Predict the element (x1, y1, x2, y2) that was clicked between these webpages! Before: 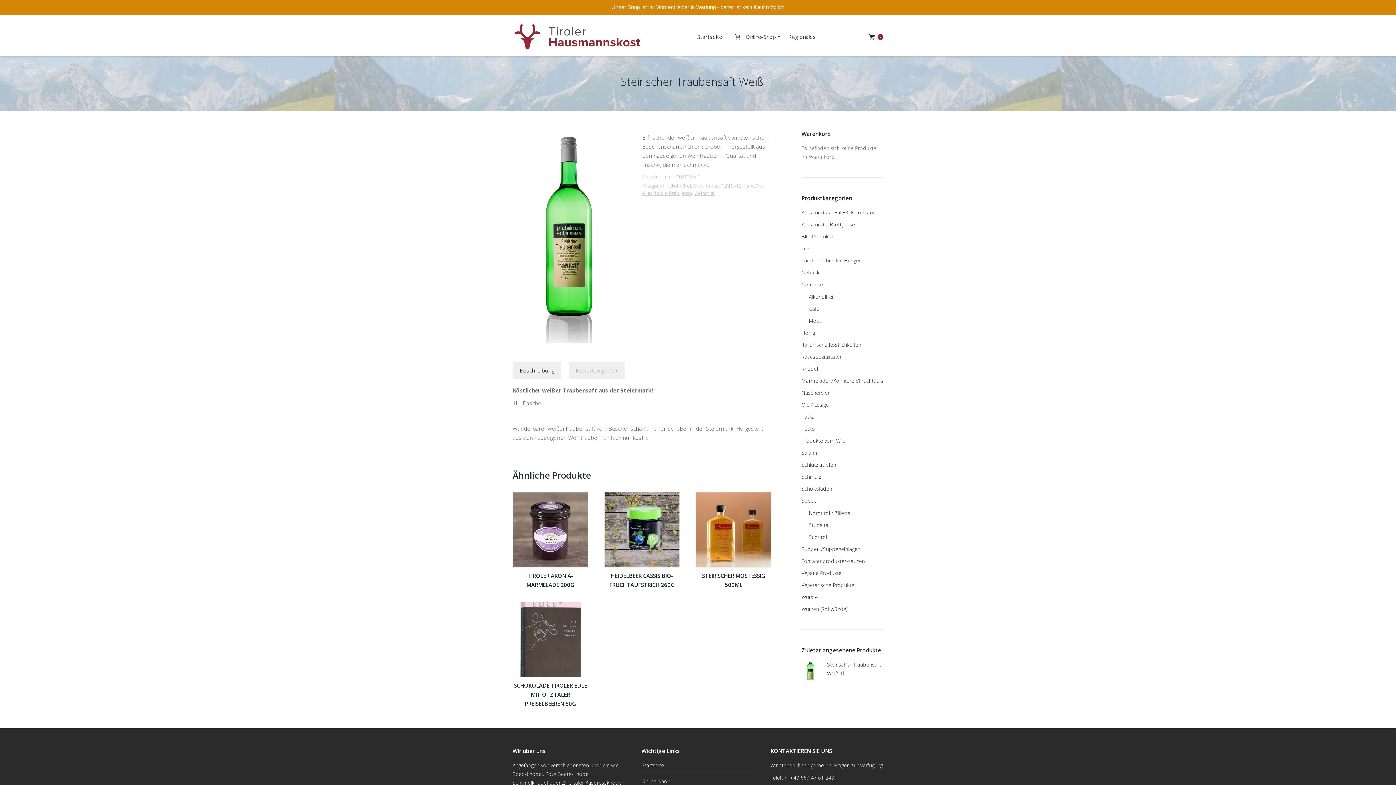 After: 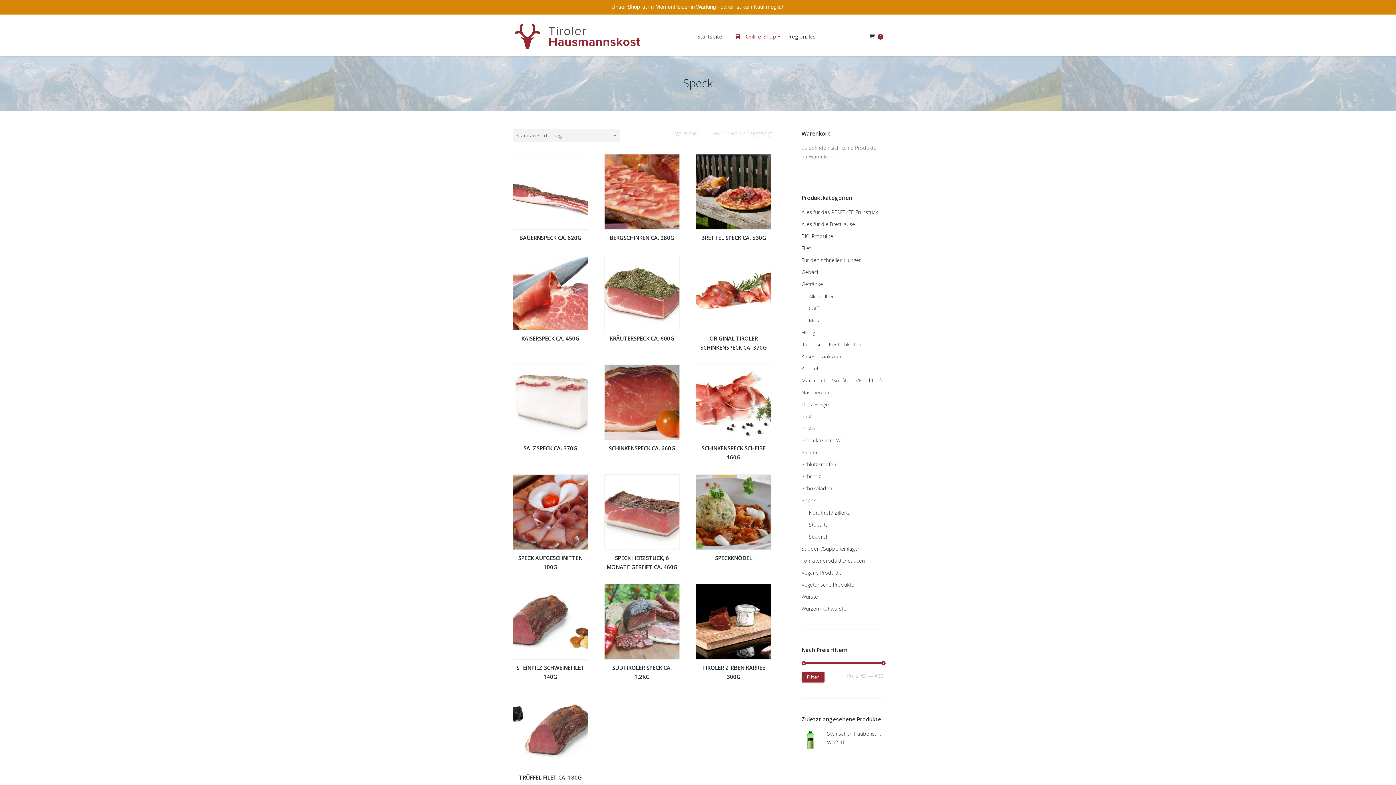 Action: label: Speck bbox: (801, 496, 815, 505)